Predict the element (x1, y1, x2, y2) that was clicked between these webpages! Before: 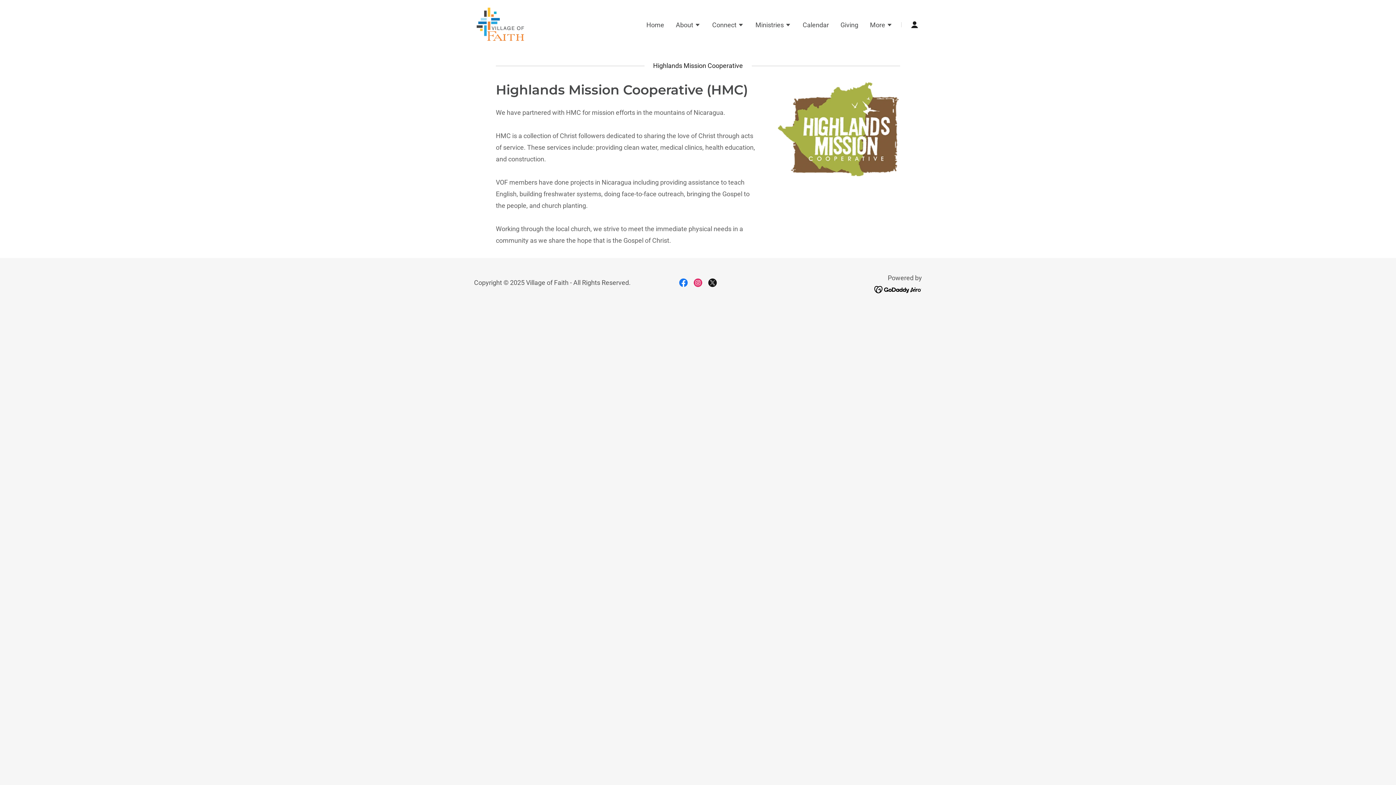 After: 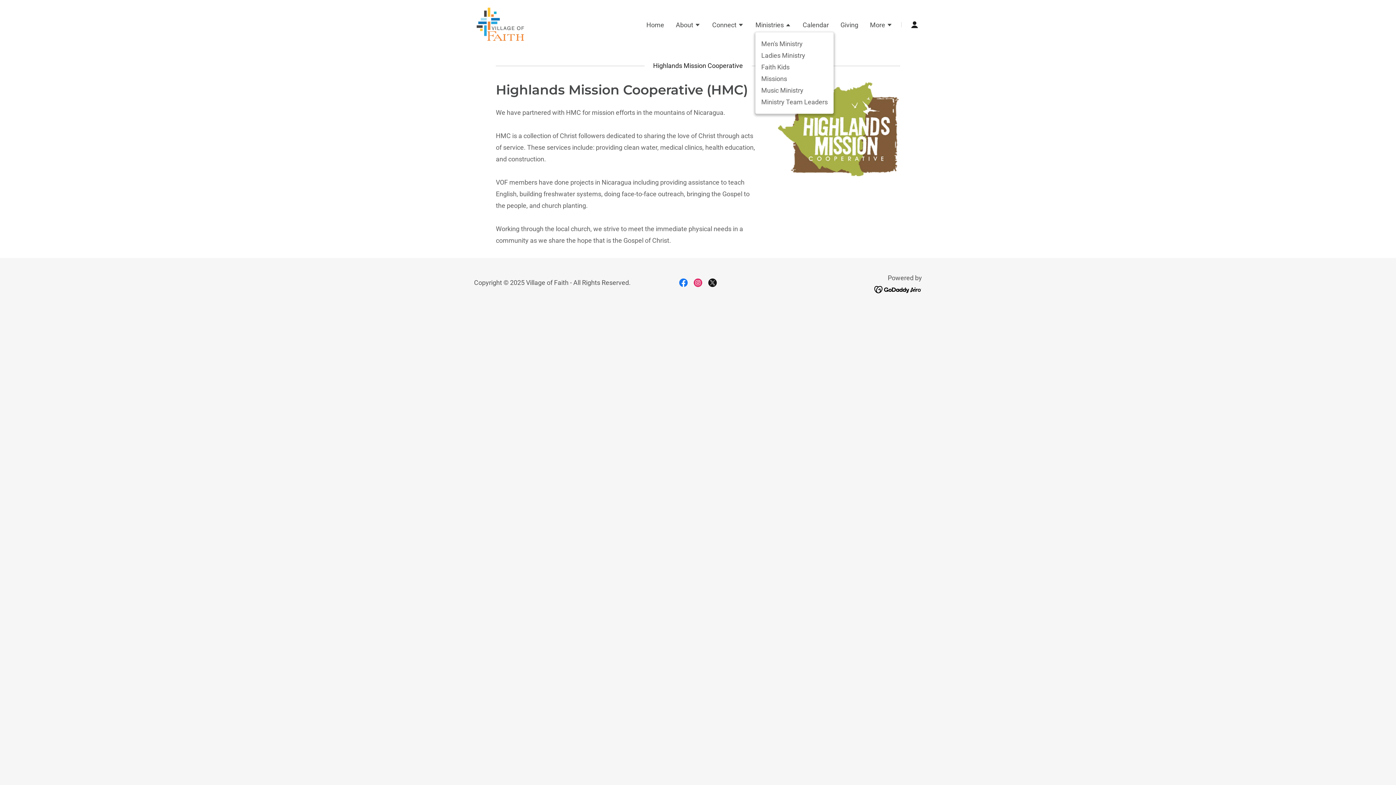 Action: bbox: (755, 20, 791, 30) label: Ministries